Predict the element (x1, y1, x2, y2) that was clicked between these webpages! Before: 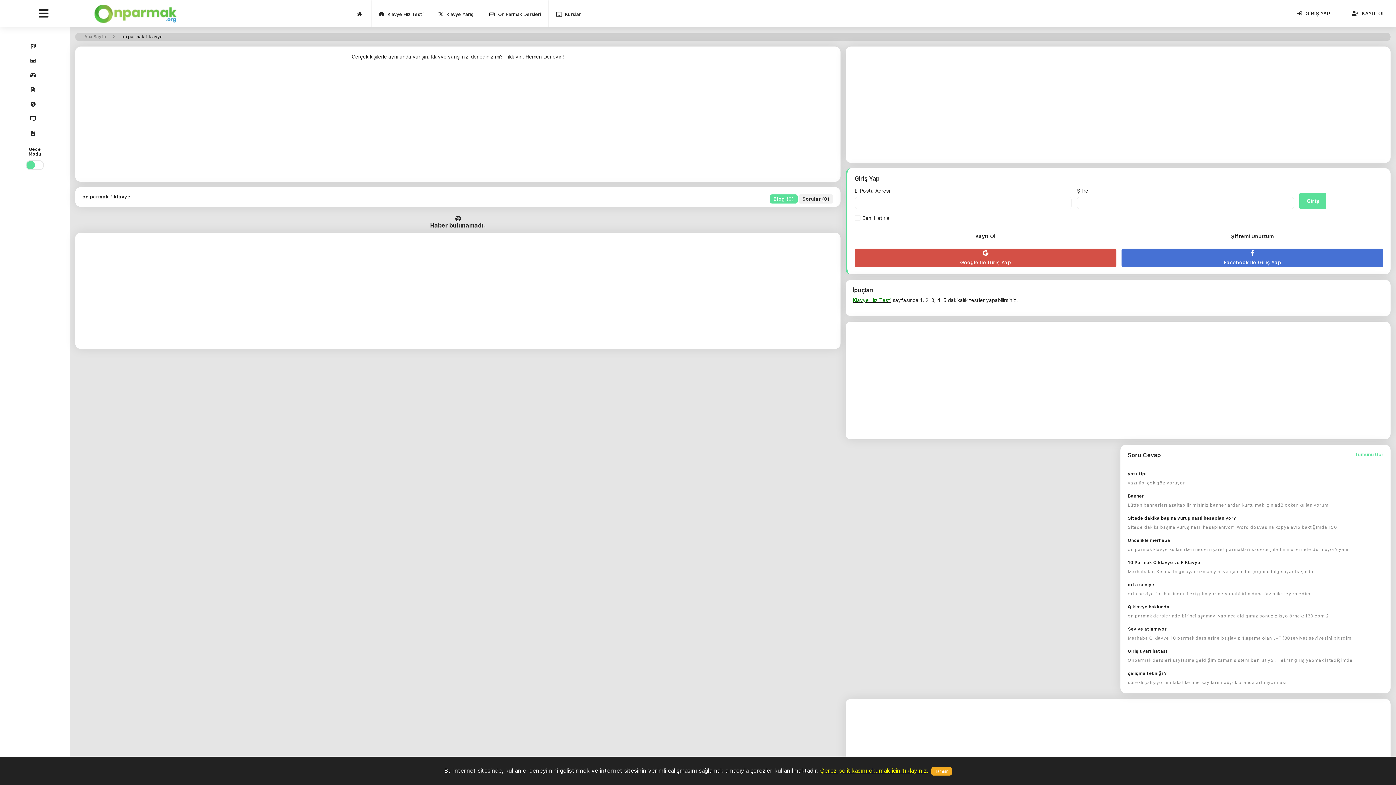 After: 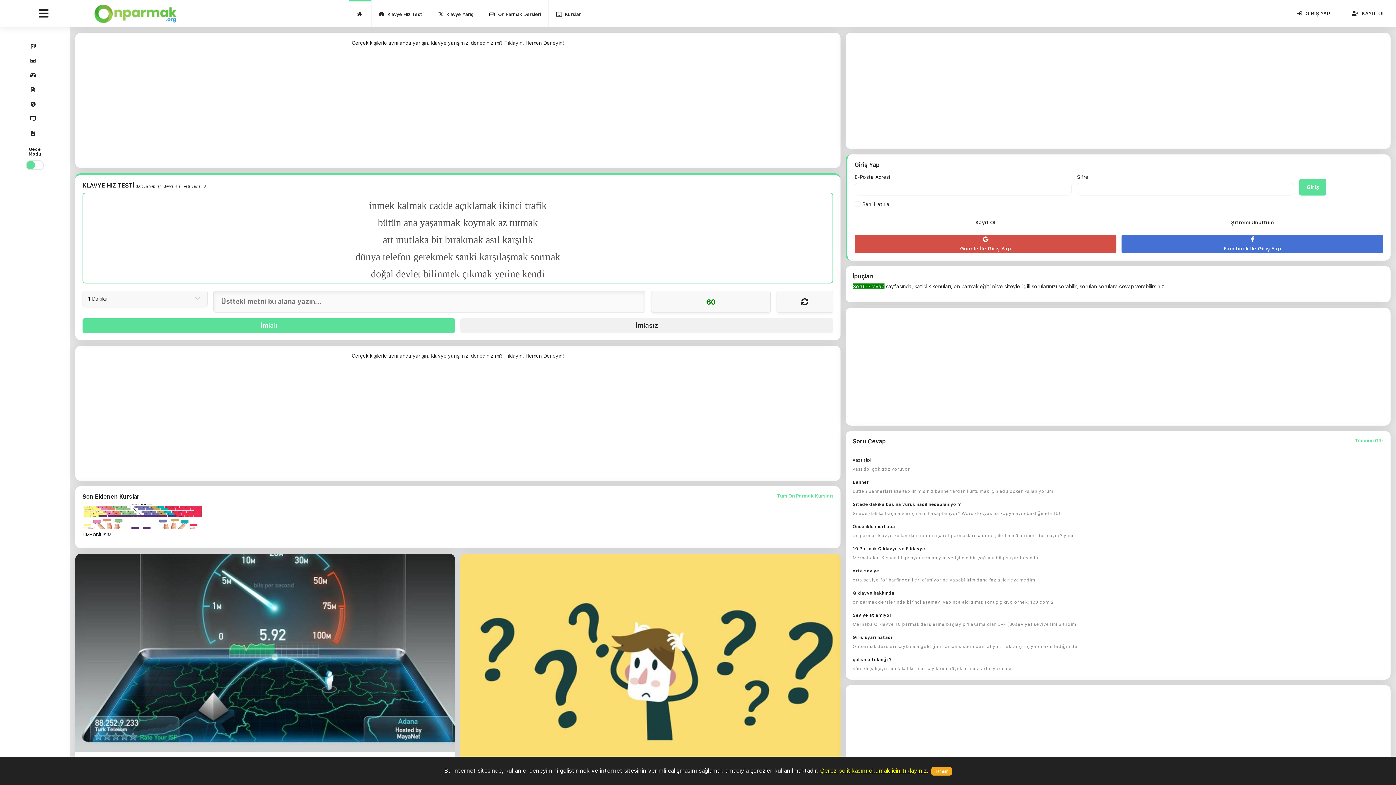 Action: bbox: (94, 4, 261, 22)